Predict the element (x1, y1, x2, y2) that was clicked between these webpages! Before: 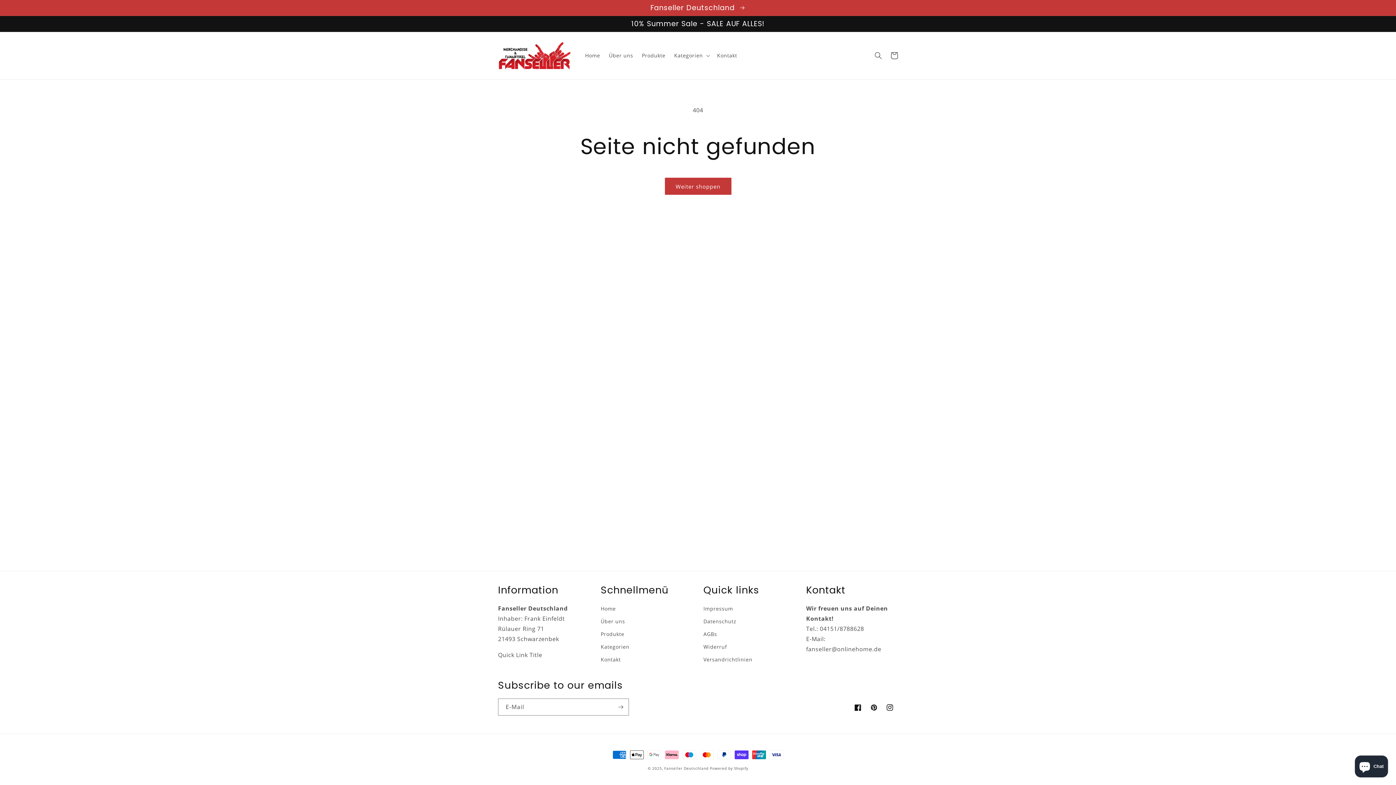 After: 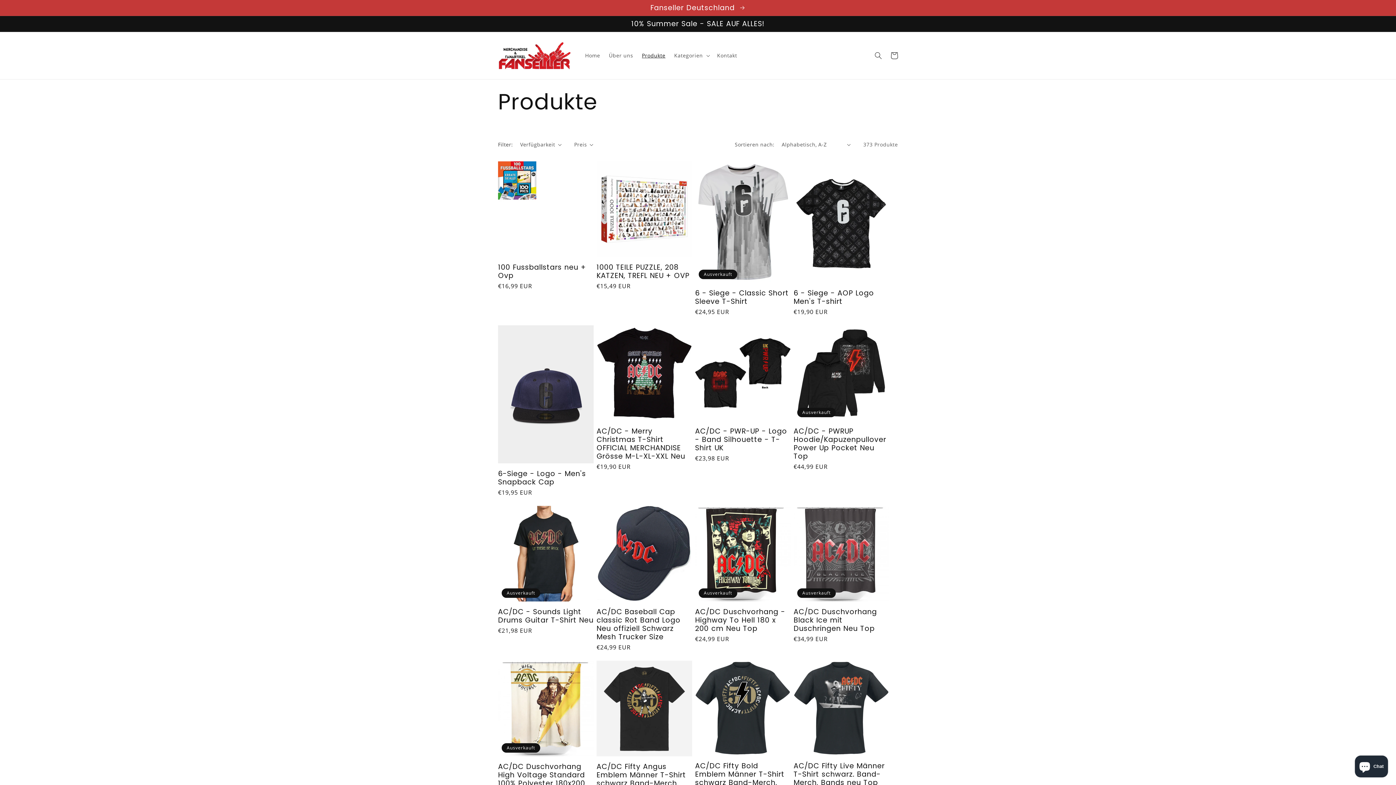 Action: label: Produkte bbox: (637, 48, 670, 63)